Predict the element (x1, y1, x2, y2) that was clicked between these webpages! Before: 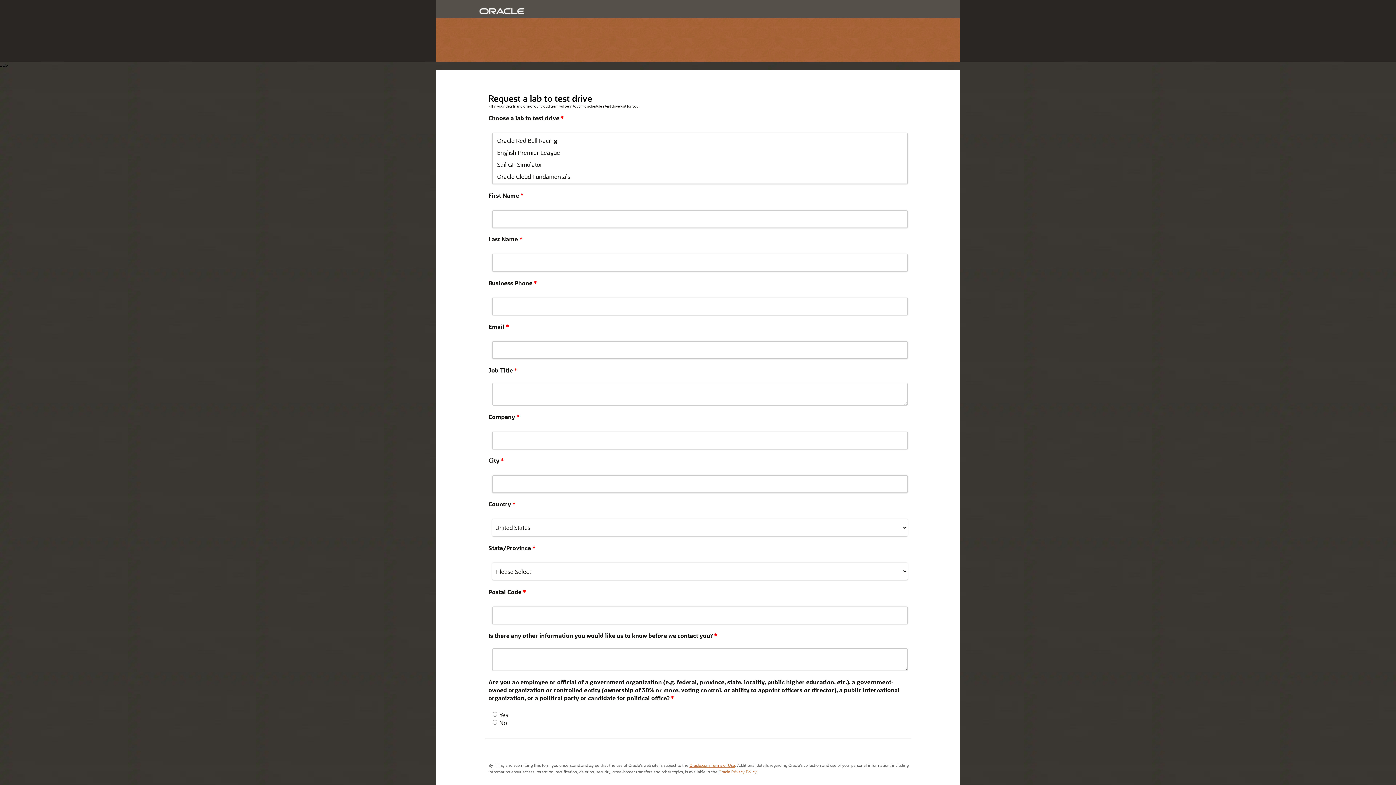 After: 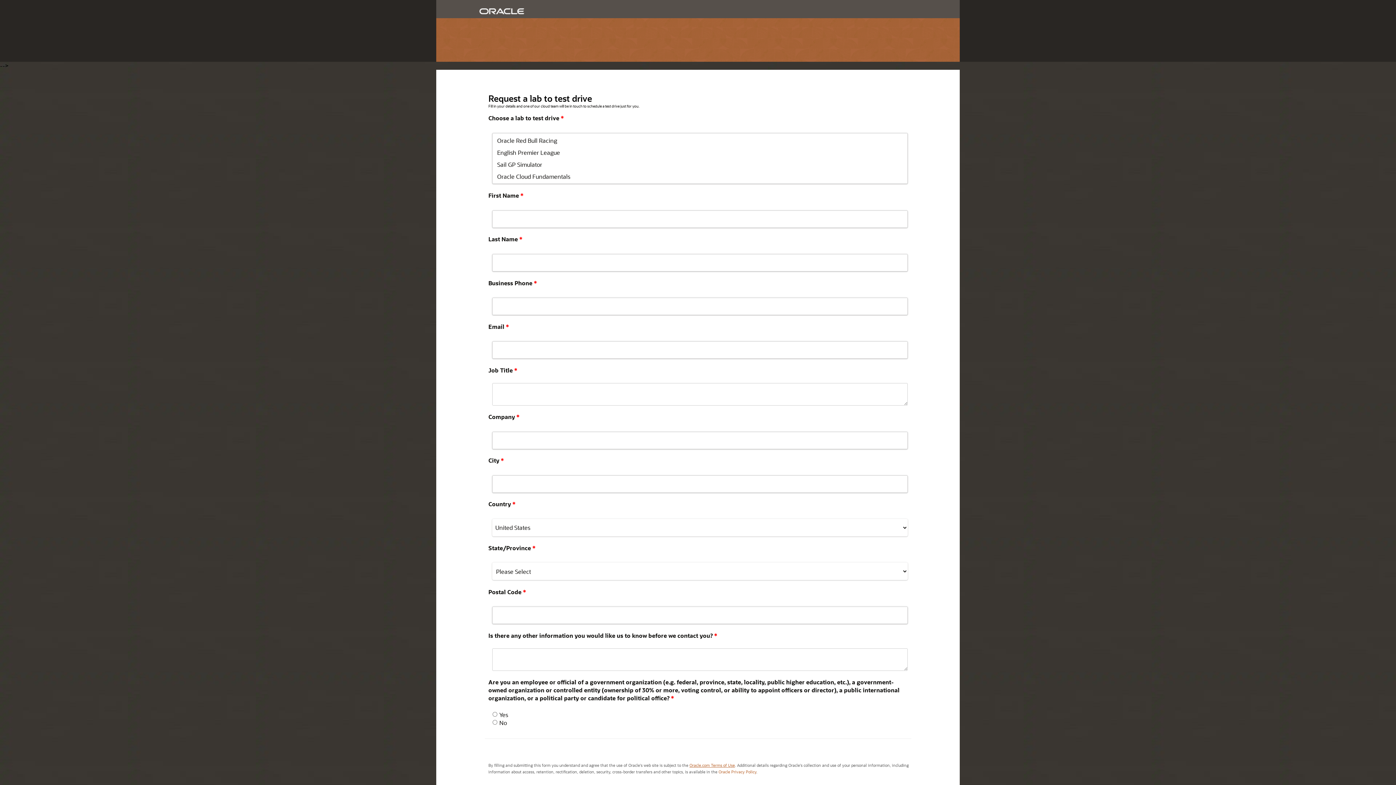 Action: bbox: (718, 769, 756, 775) label: Oracle Privacy Policy